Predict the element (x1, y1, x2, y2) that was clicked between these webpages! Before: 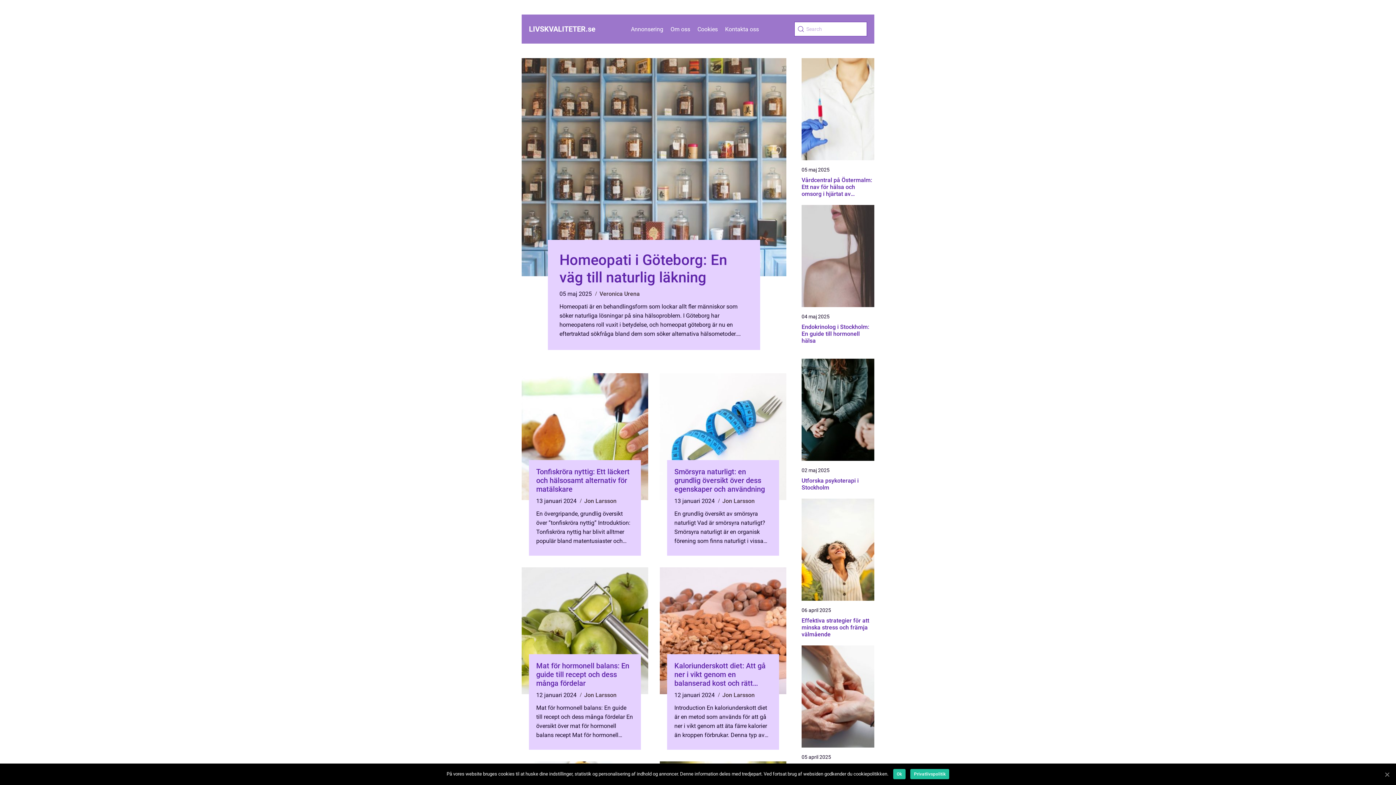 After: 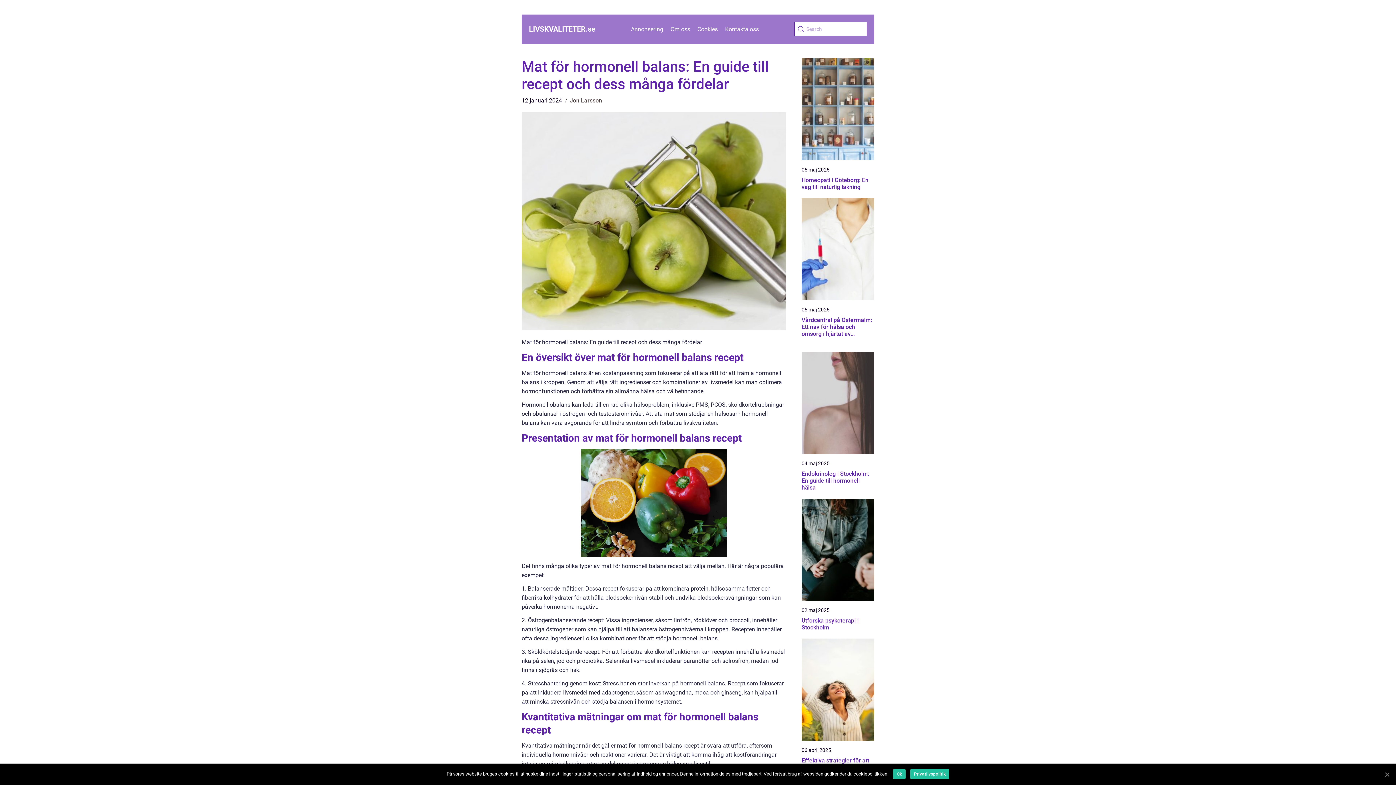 Action: label: Mat för hormonell balans: En guide till recept och dess många fördelar bbox: (536, 661, 633, 688)